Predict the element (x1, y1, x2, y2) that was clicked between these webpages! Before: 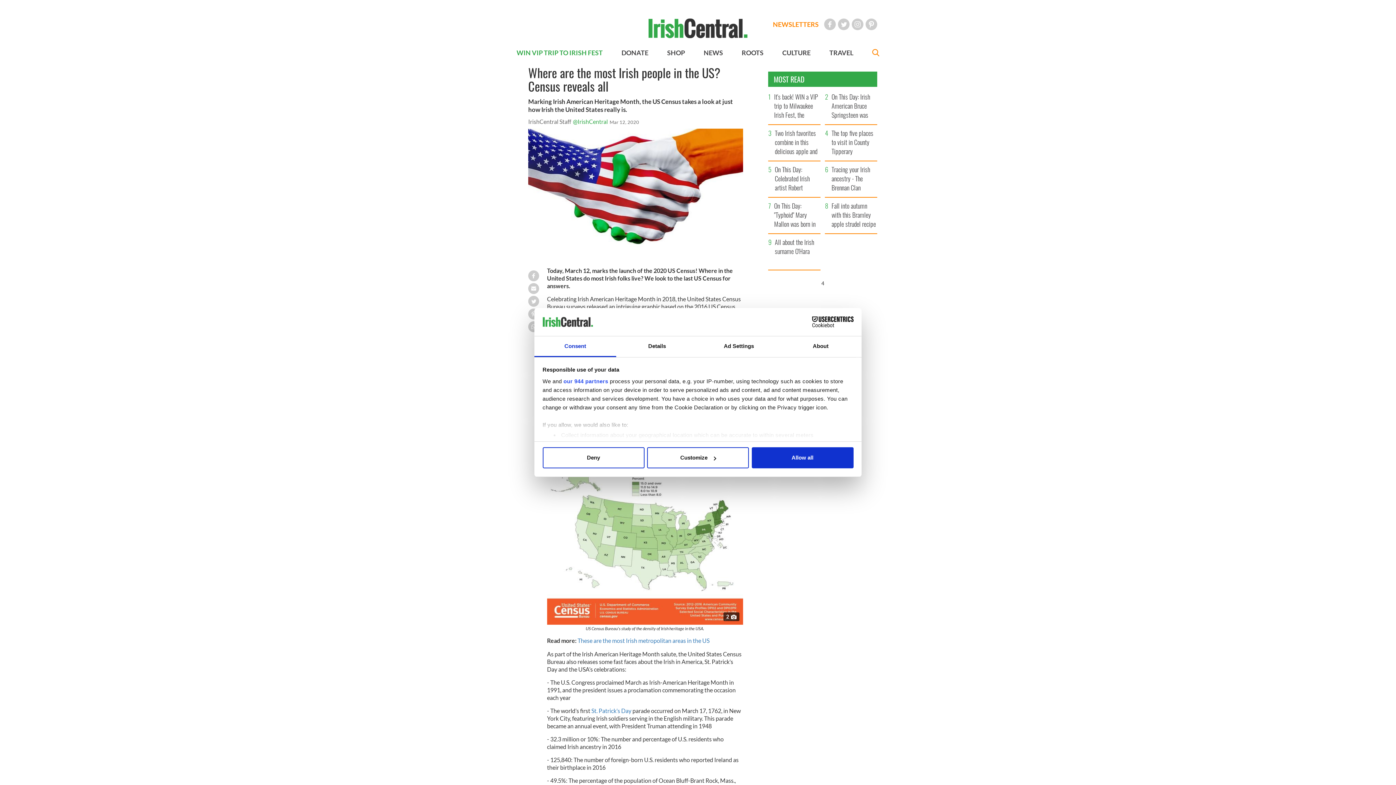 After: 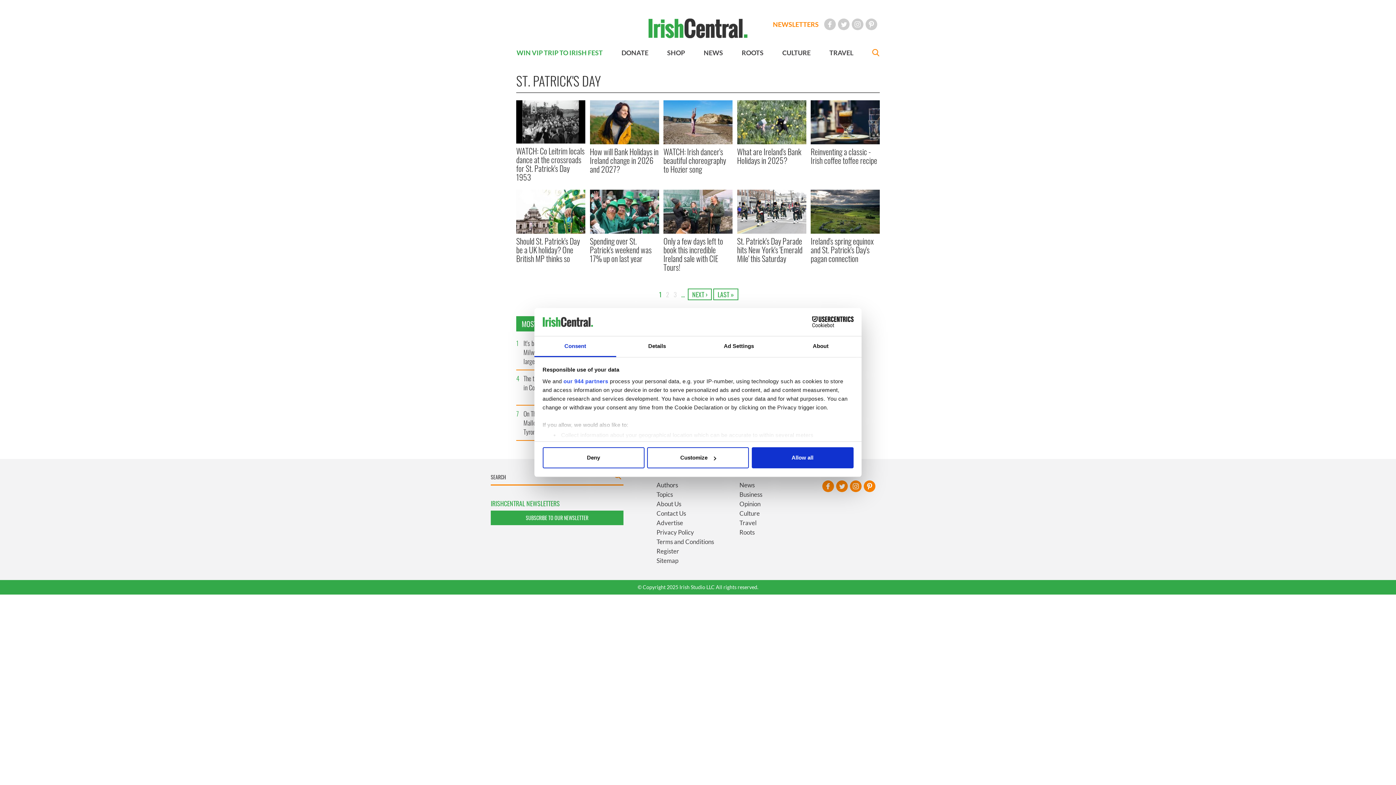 Action: label: St. Patrick’s Day bbox: (591, 707, 631, 714)